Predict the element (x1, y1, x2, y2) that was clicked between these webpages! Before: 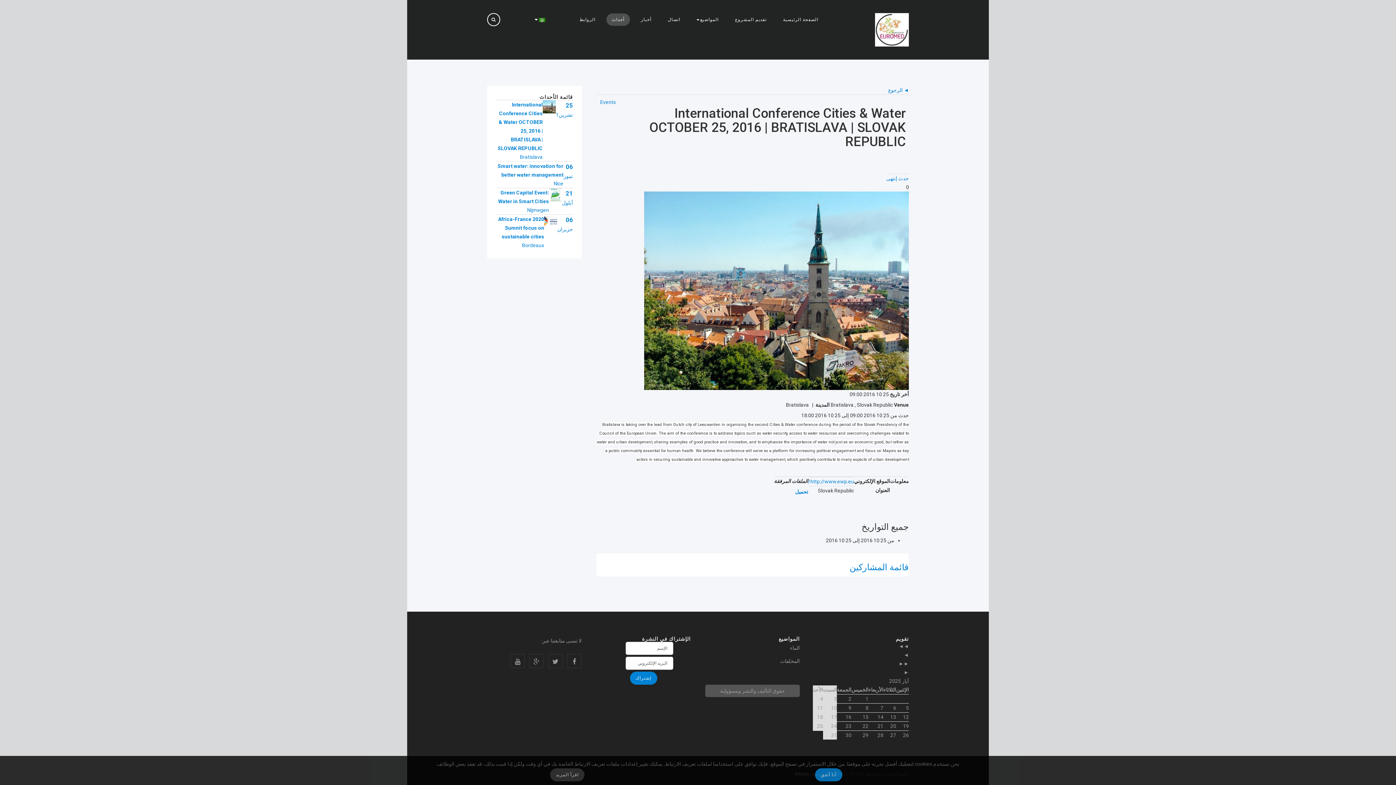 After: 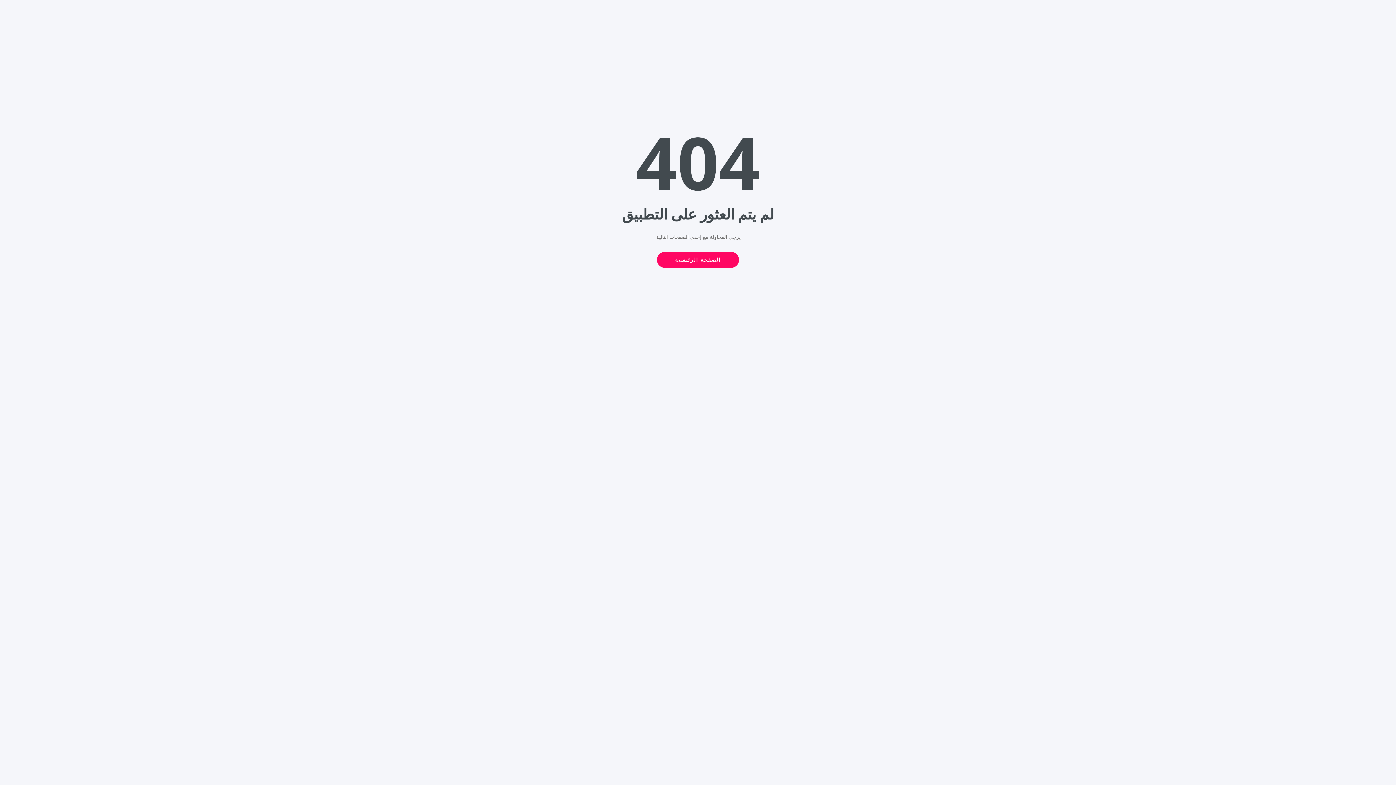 Action: label: اقرأ المزيد bbox: (550, 768, 584, 781)